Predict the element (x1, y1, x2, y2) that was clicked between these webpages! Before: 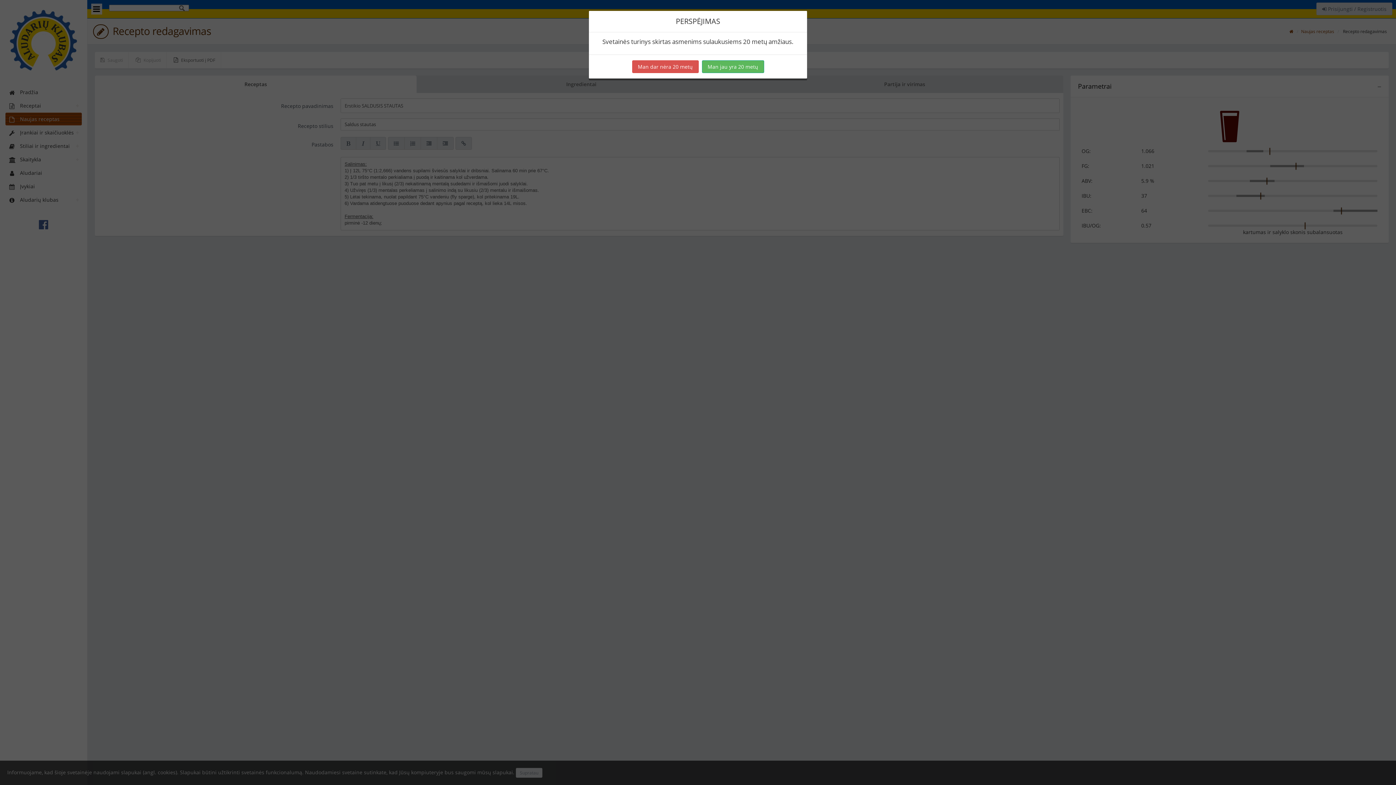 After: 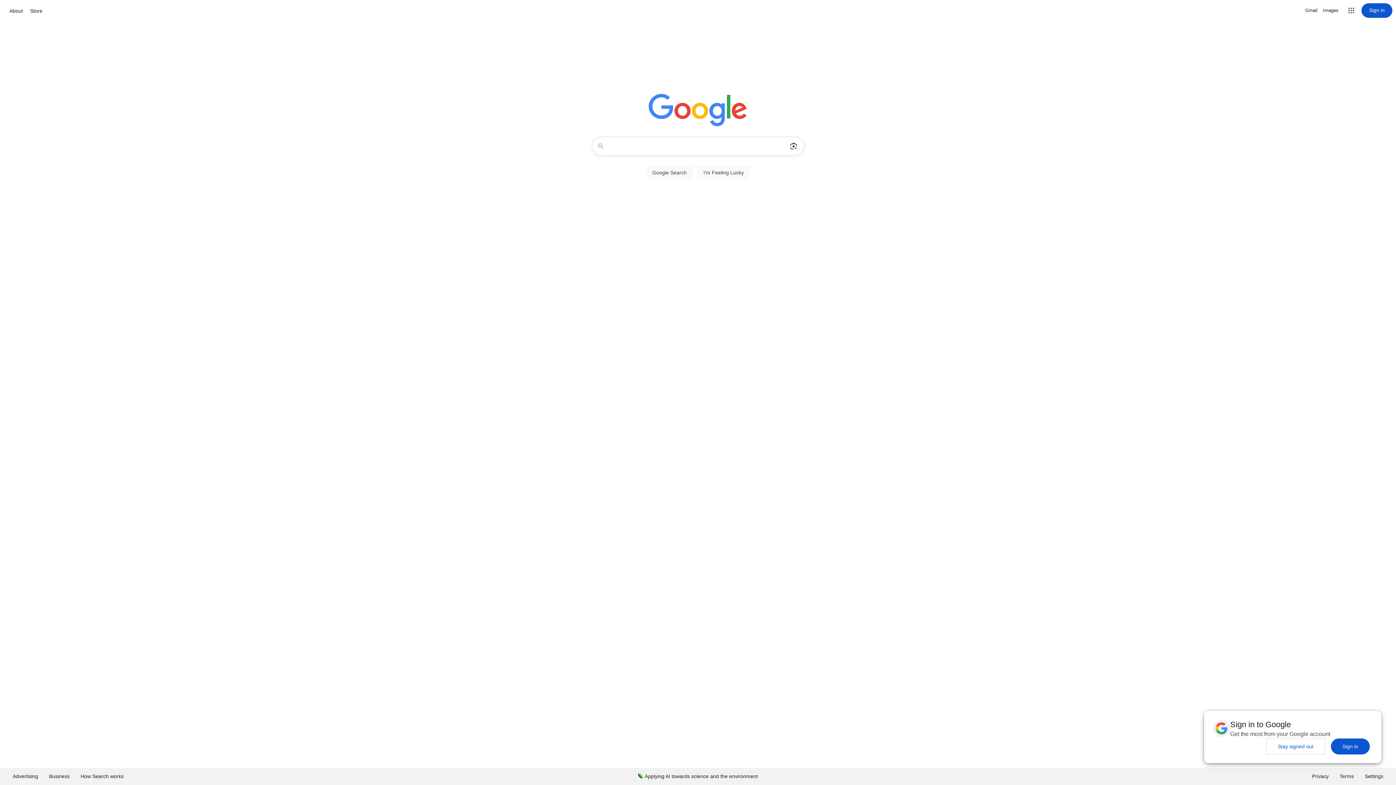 Action: bbox: (632, 60, 698, 73) label: Man dar nėra 20 metų